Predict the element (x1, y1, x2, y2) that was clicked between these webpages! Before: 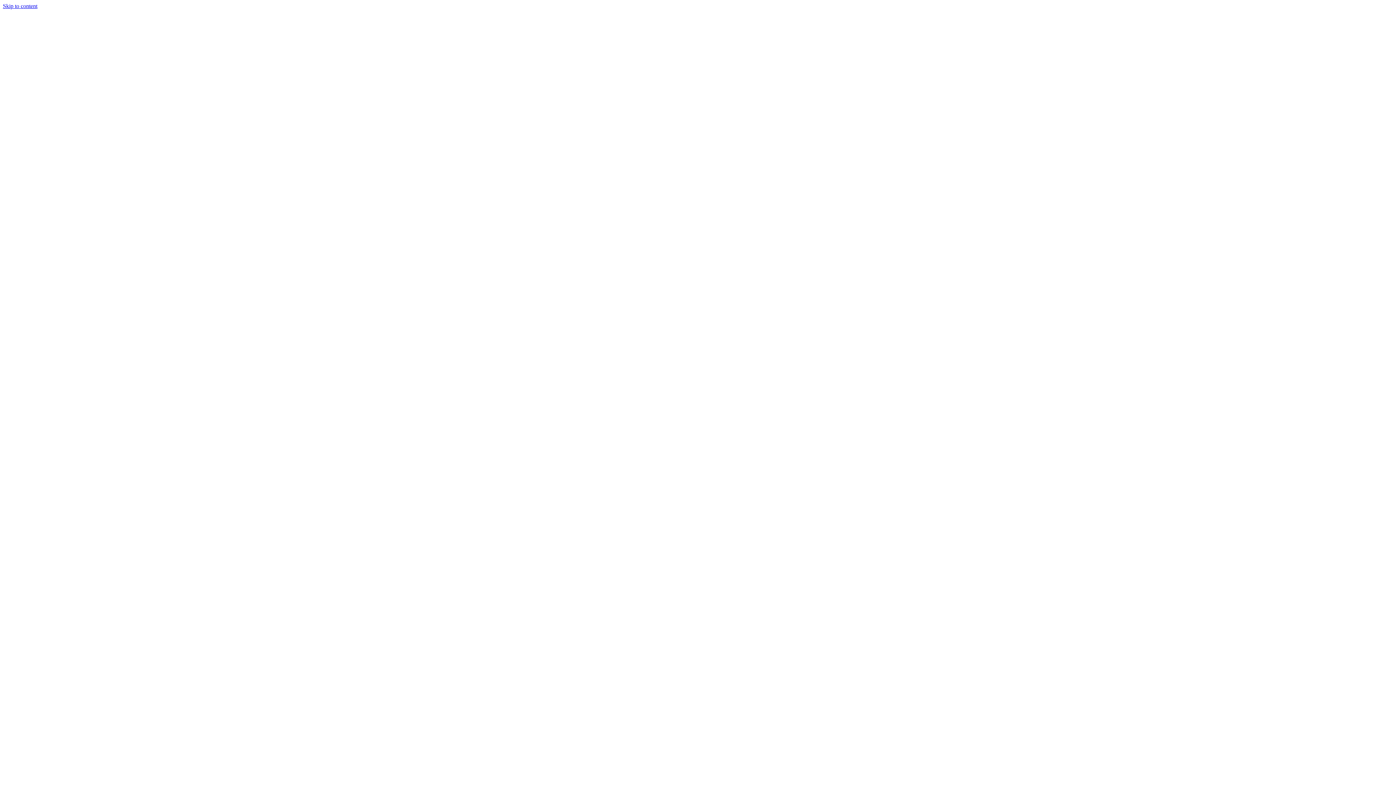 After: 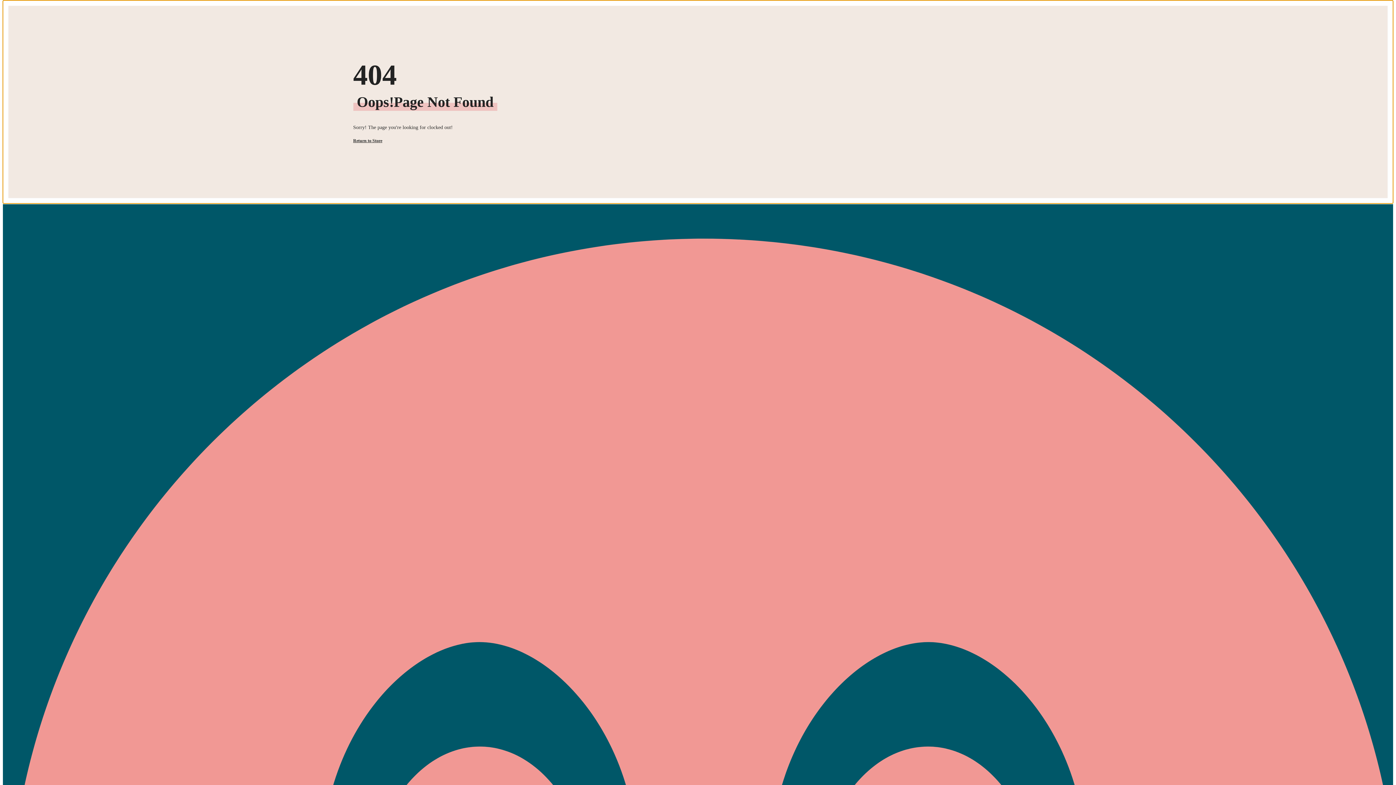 Action: label: Skip to content bbox: (2, 2, 37, 9)